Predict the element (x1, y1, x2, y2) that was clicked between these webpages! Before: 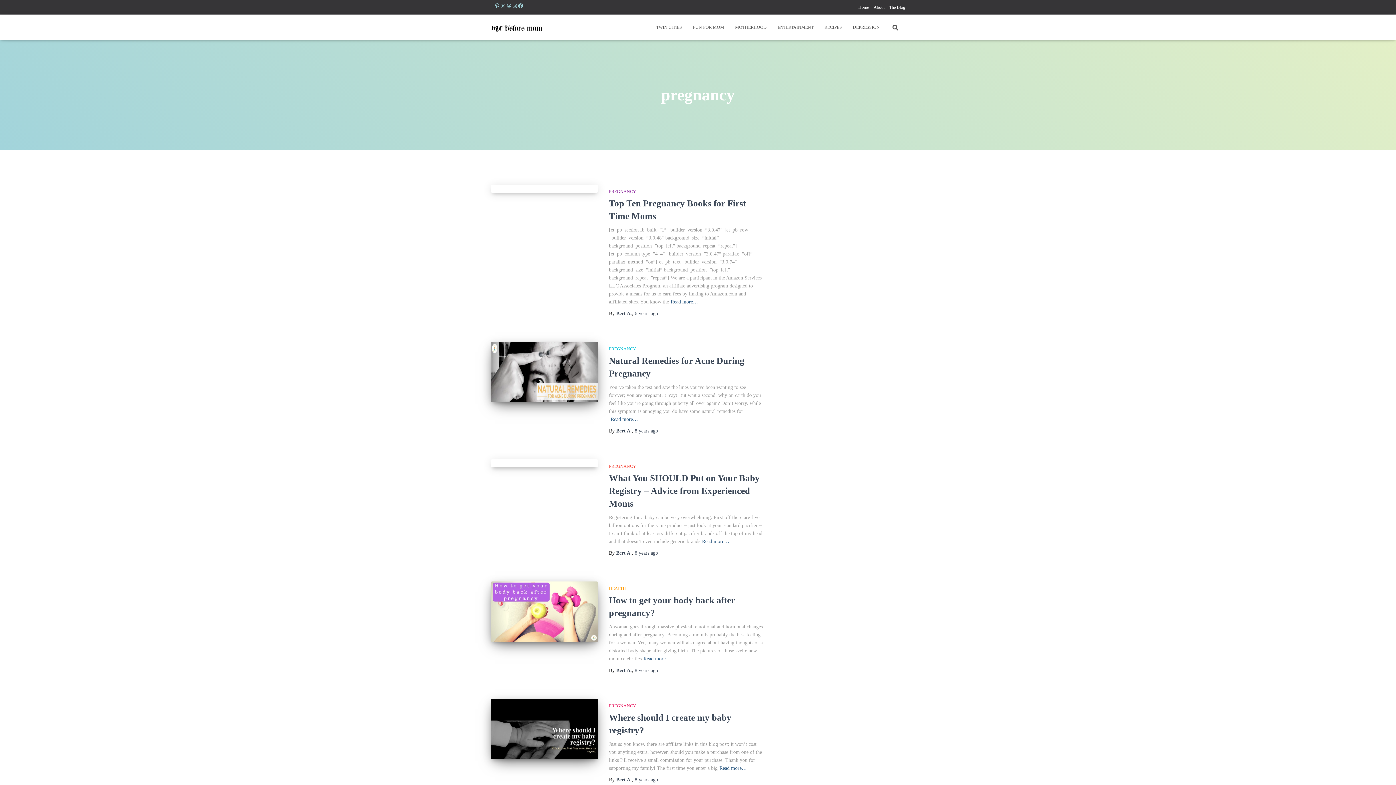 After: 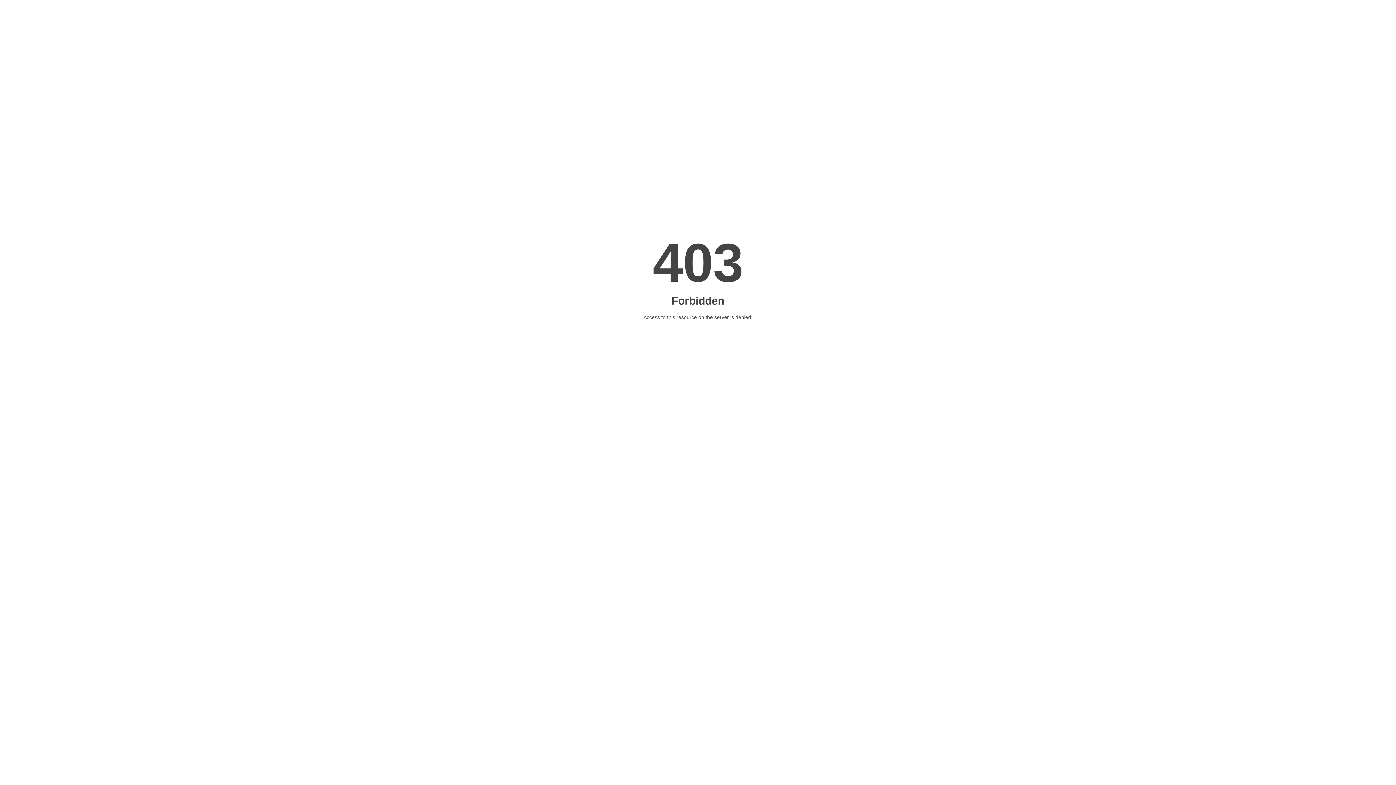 Action: bbox: (634, 550, 658, 556) label: 8 years ago